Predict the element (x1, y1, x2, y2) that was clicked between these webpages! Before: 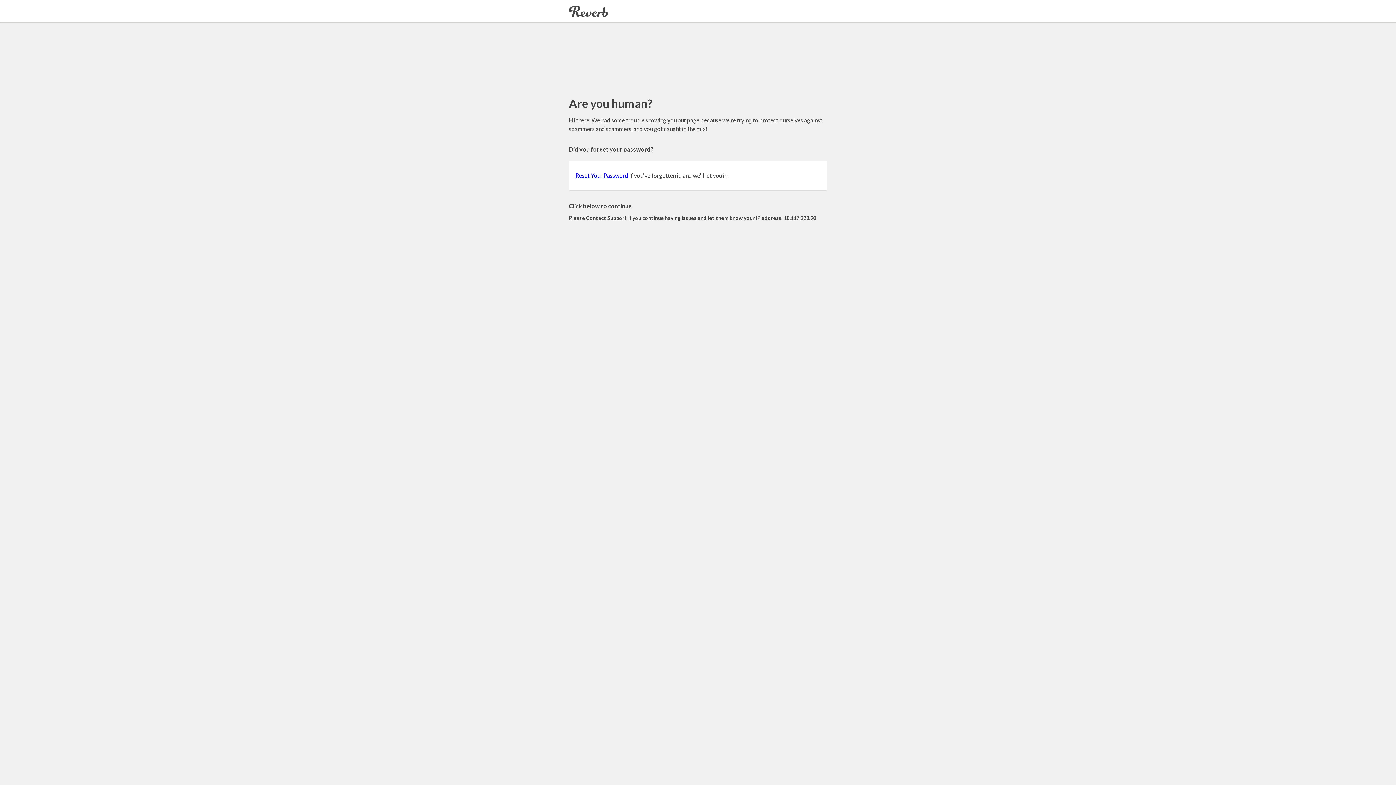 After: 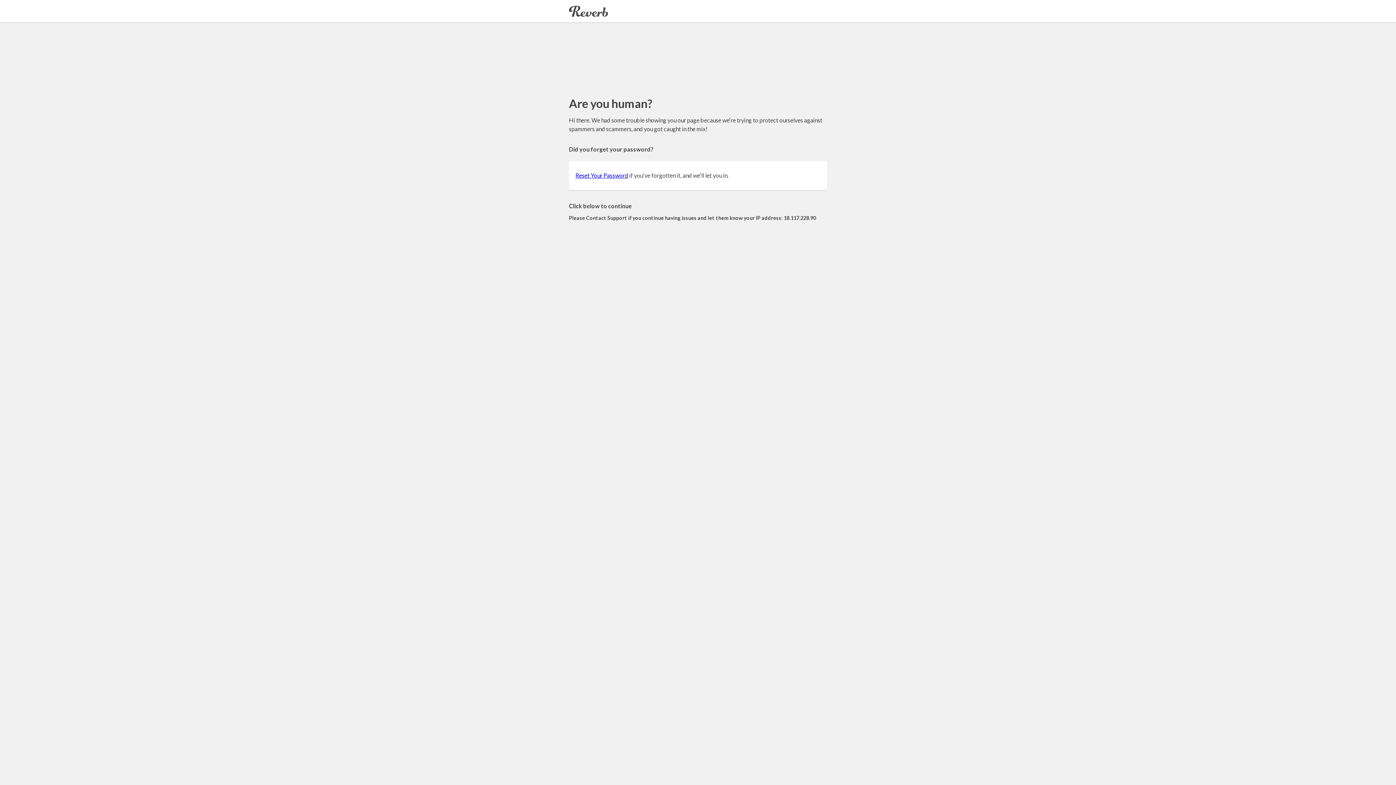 Action: label: Reset Your Password bbox: (575, 172, 628, 178)